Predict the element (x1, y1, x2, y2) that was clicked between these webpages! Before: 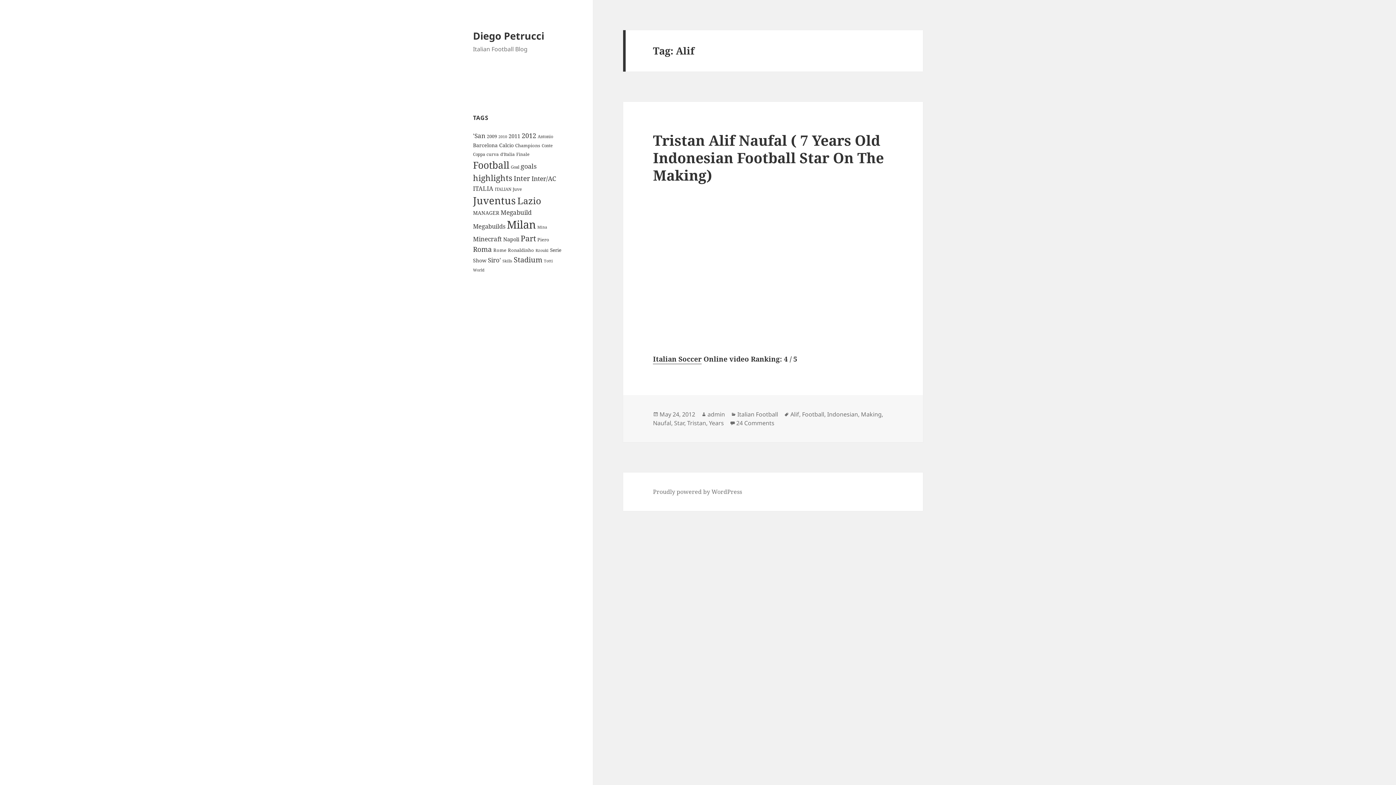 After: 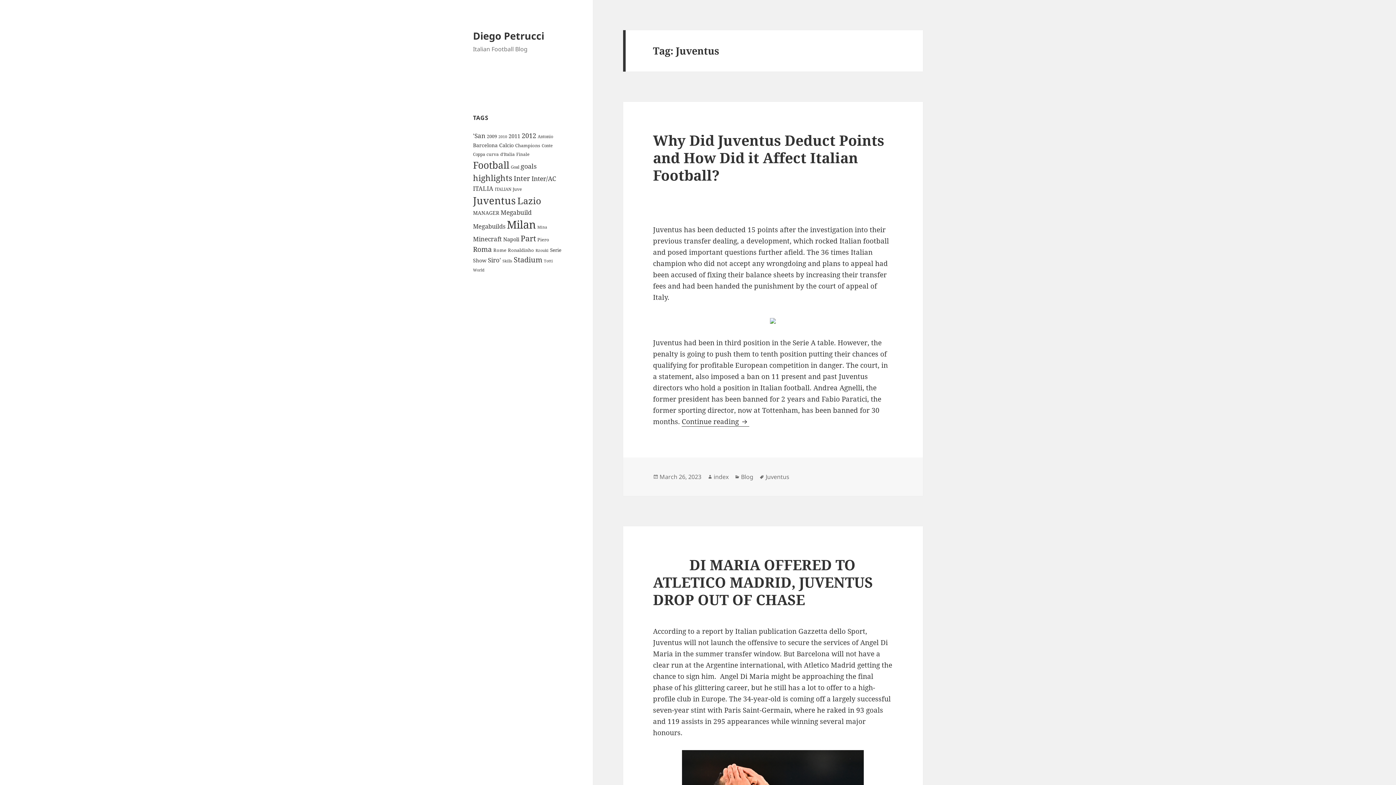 Action: label: Juventus (112 items) bbox: (473, 193, 516, 207)